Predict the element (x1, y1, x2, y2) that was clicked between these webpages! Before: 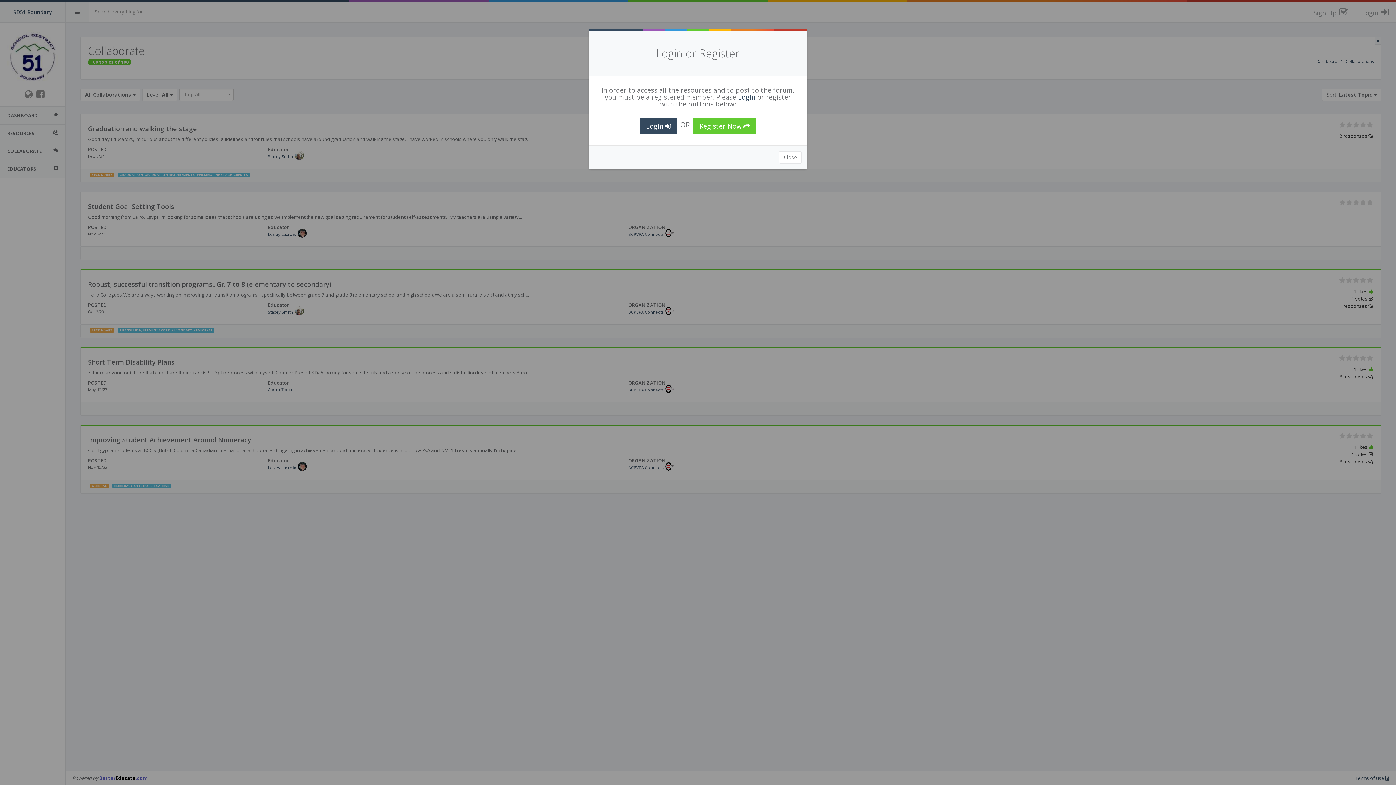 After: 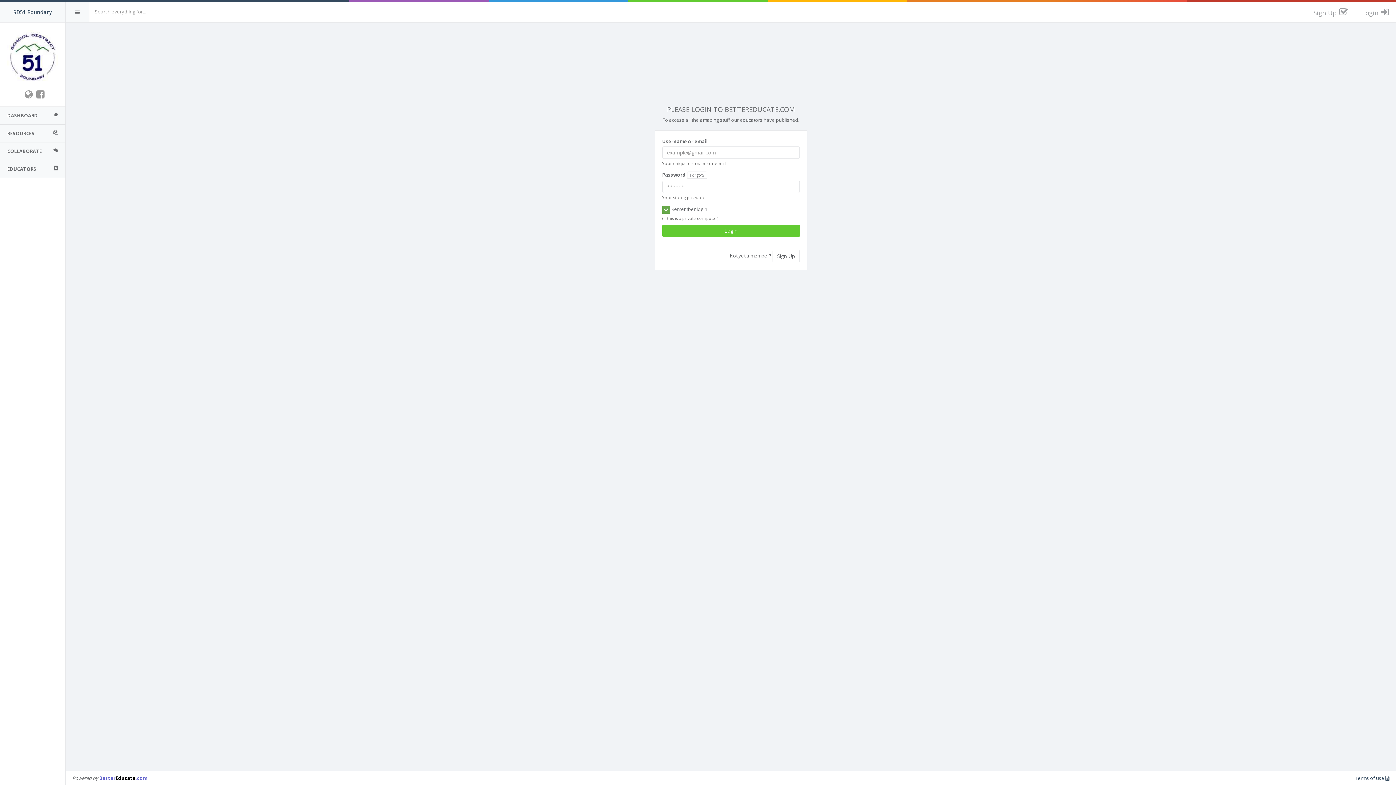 Action: bbox: (640, 117, 677, 134) label: Login 